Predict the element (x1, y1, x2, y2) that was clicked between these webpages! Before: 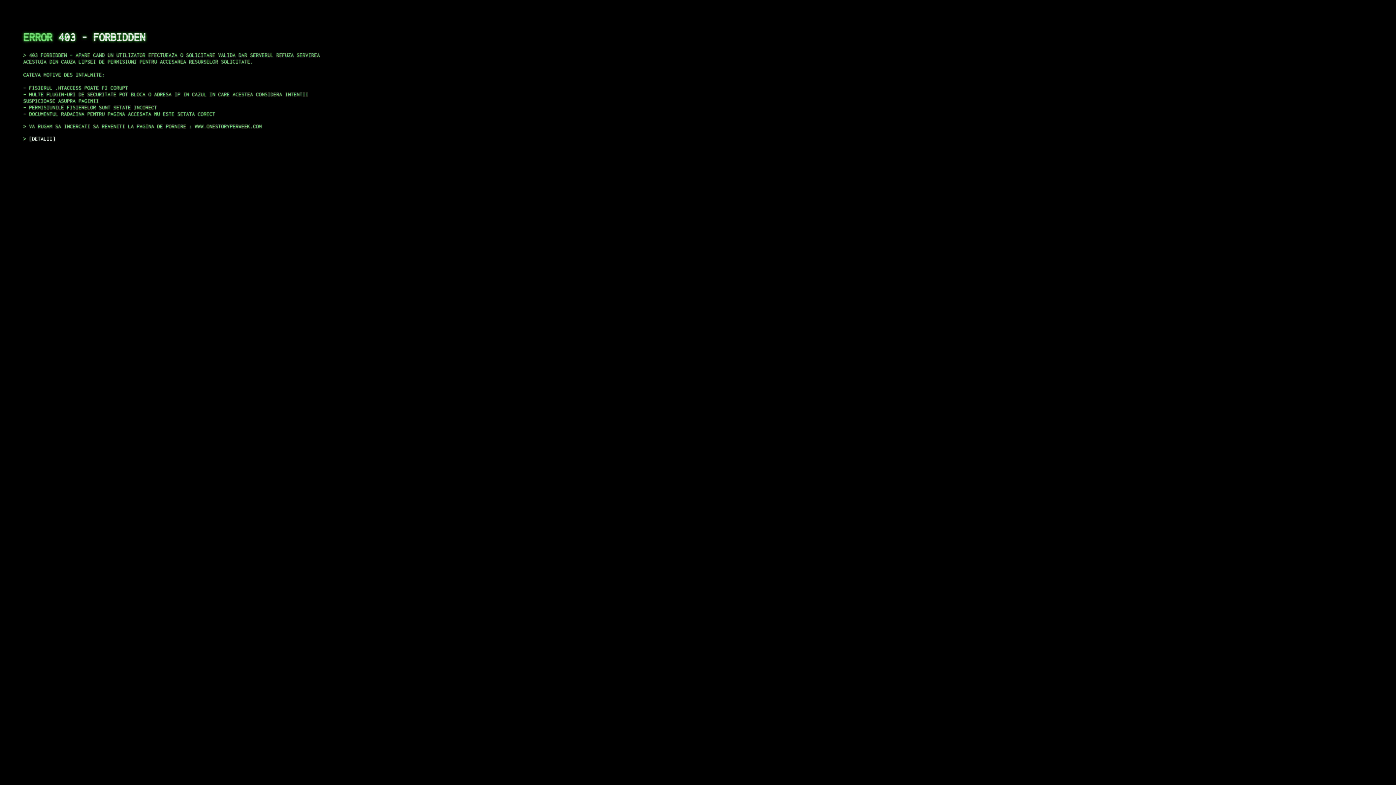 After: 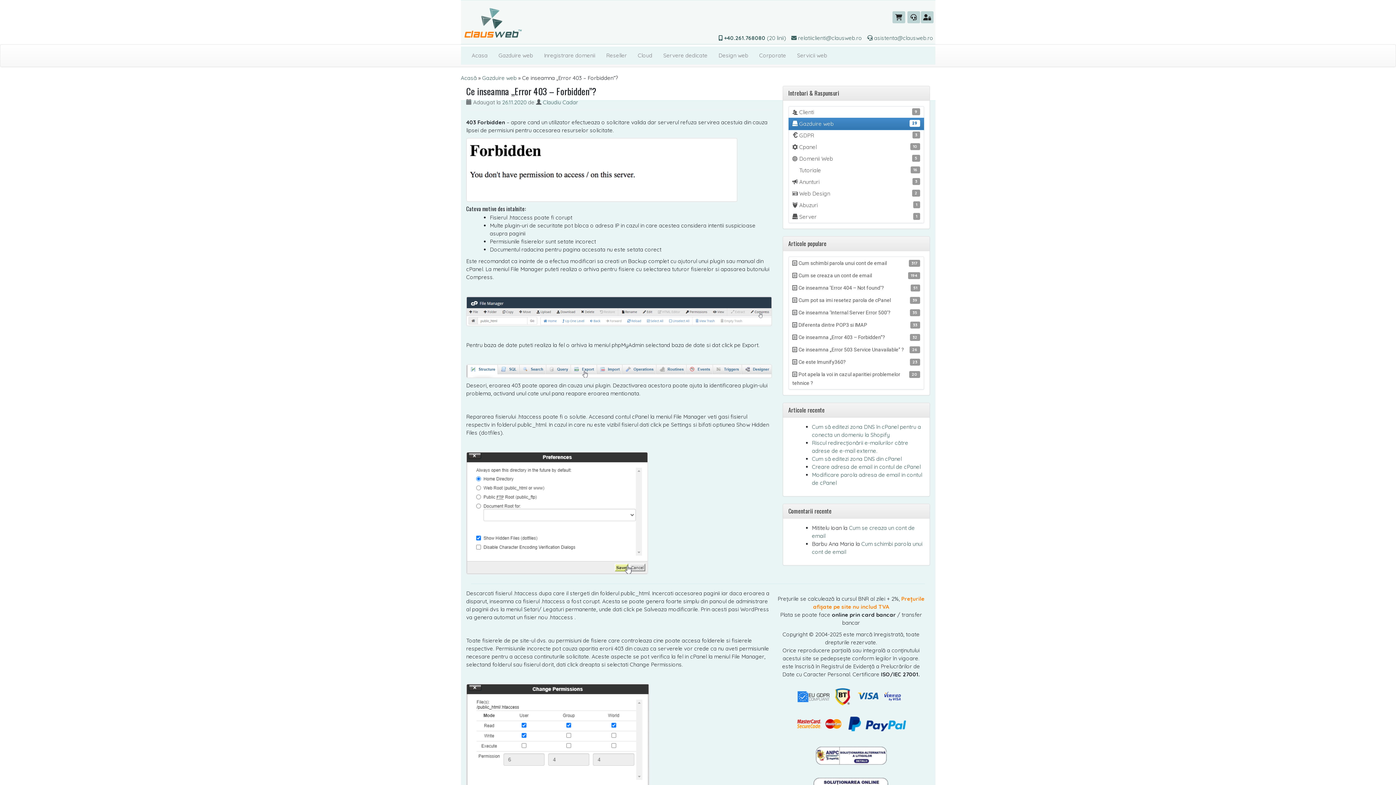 Action: label: DETALII bbox: (29, 135, 55, 141)